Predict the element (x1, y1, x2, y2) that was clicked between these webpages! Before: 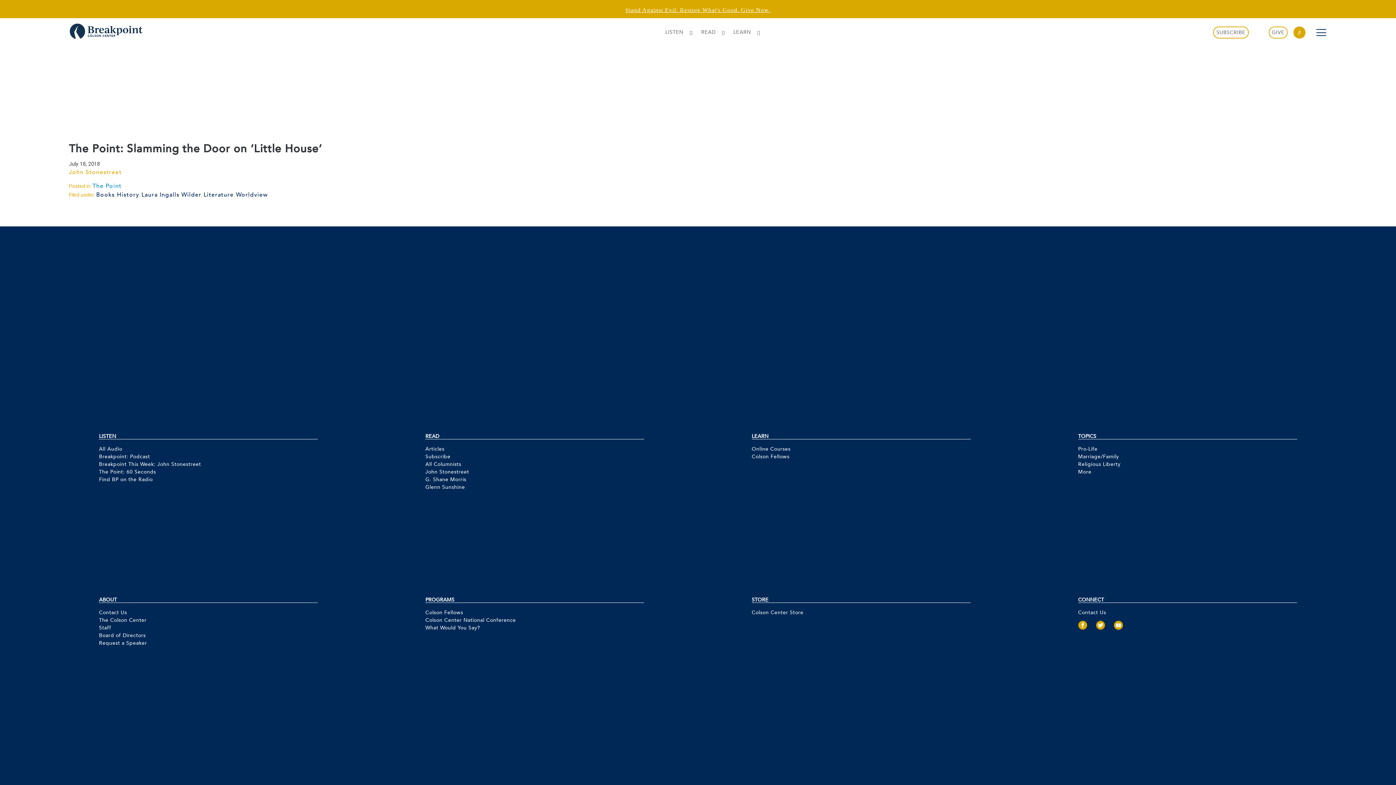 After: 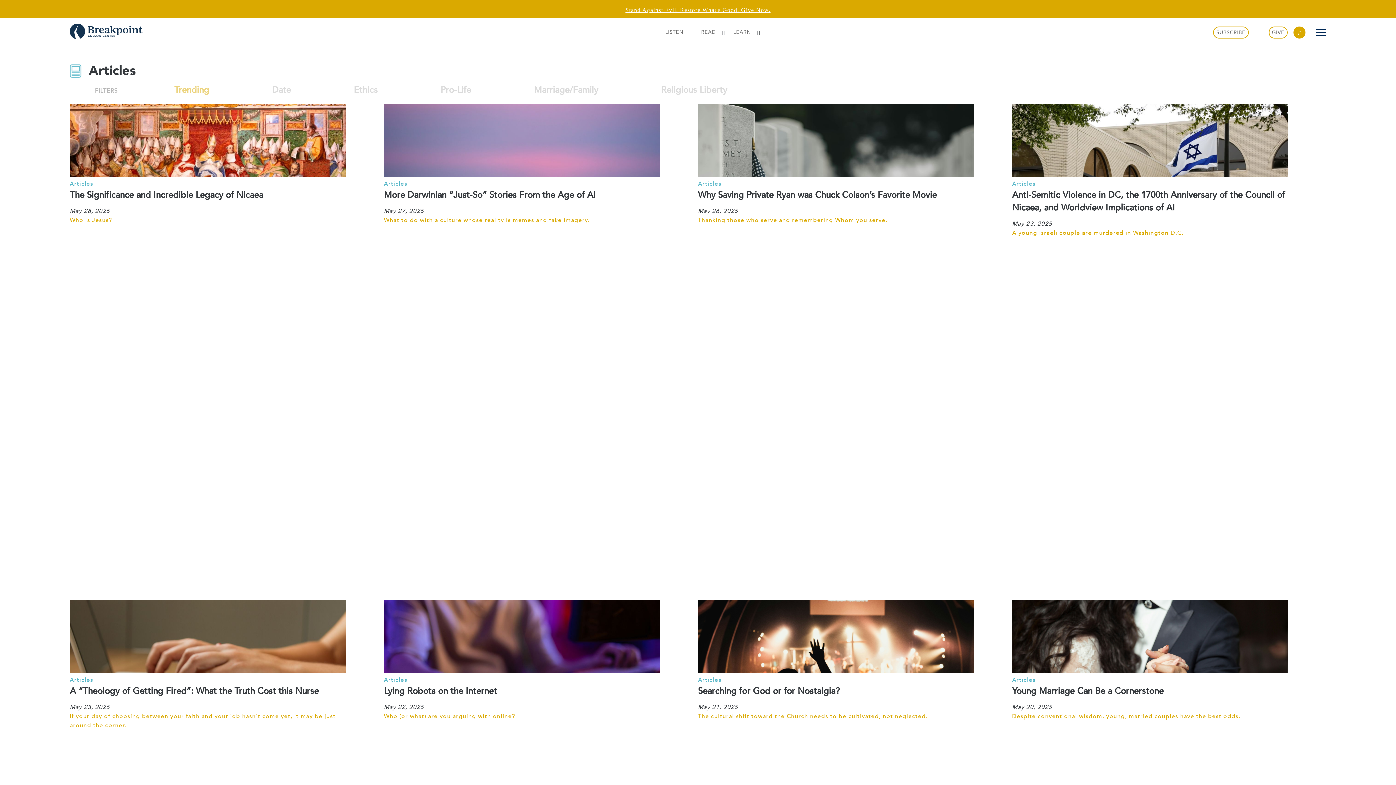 Action: label: Pro-Life bbox: (1078, 445, 1297, 453)